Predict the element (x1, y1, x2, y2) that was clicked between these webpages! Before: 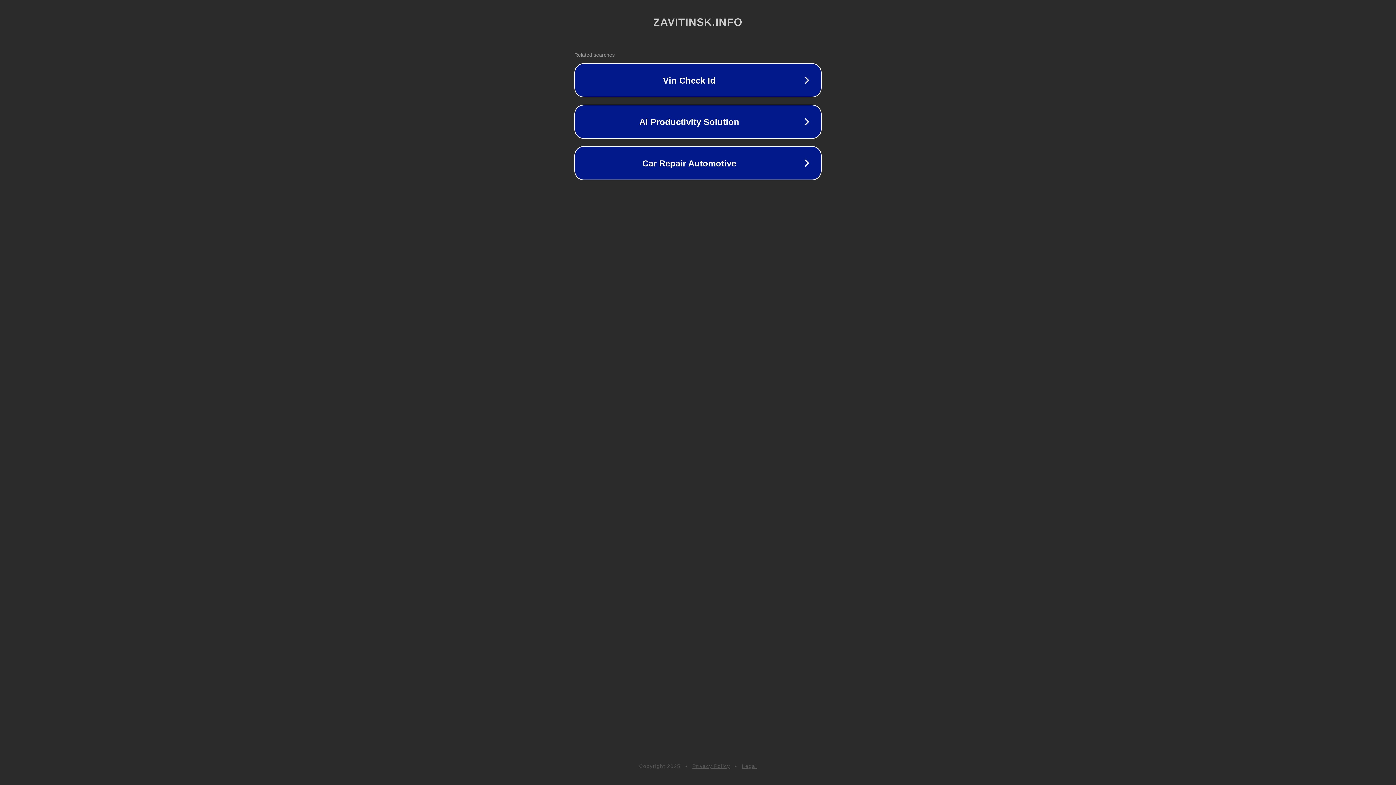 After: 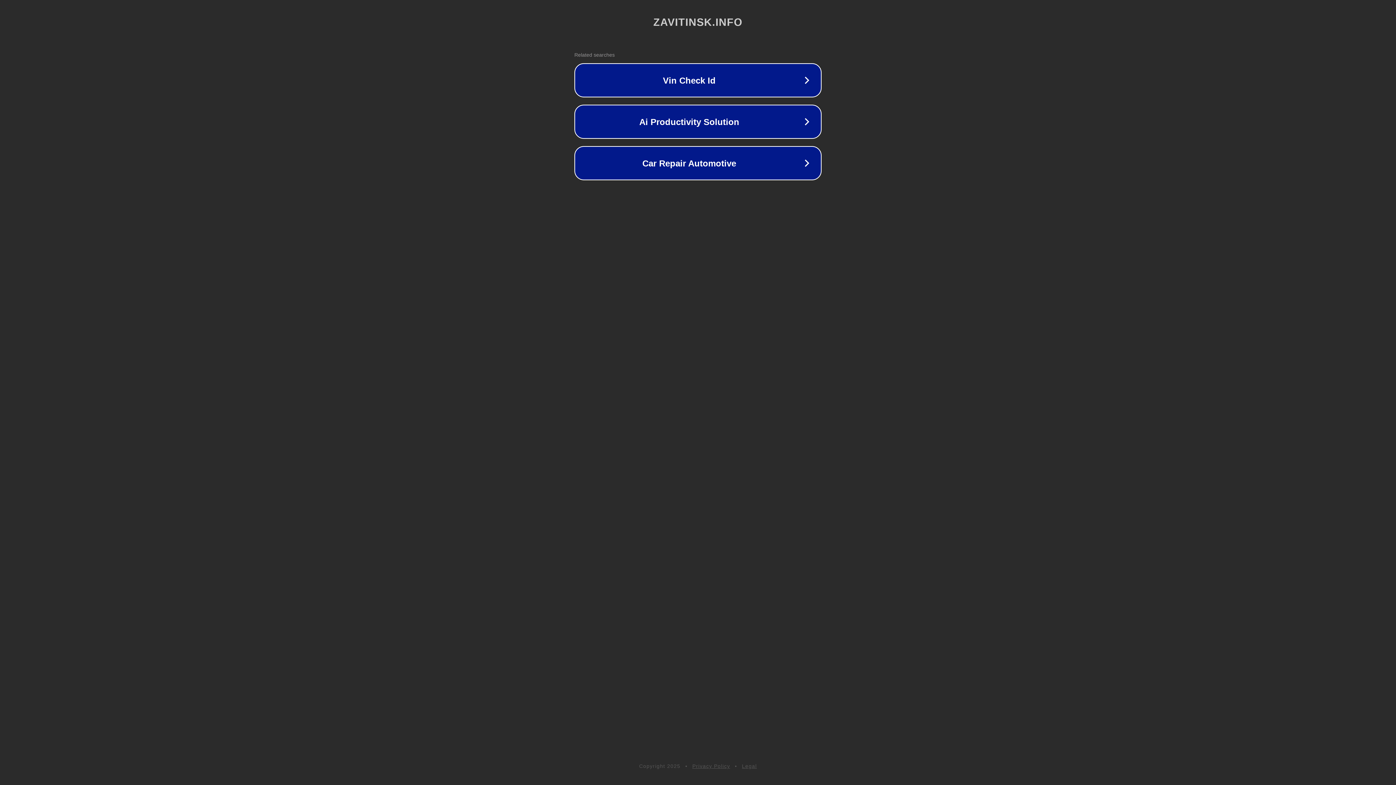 Action: bbox: (692, 763, 730, 769) label: Privacy Policy